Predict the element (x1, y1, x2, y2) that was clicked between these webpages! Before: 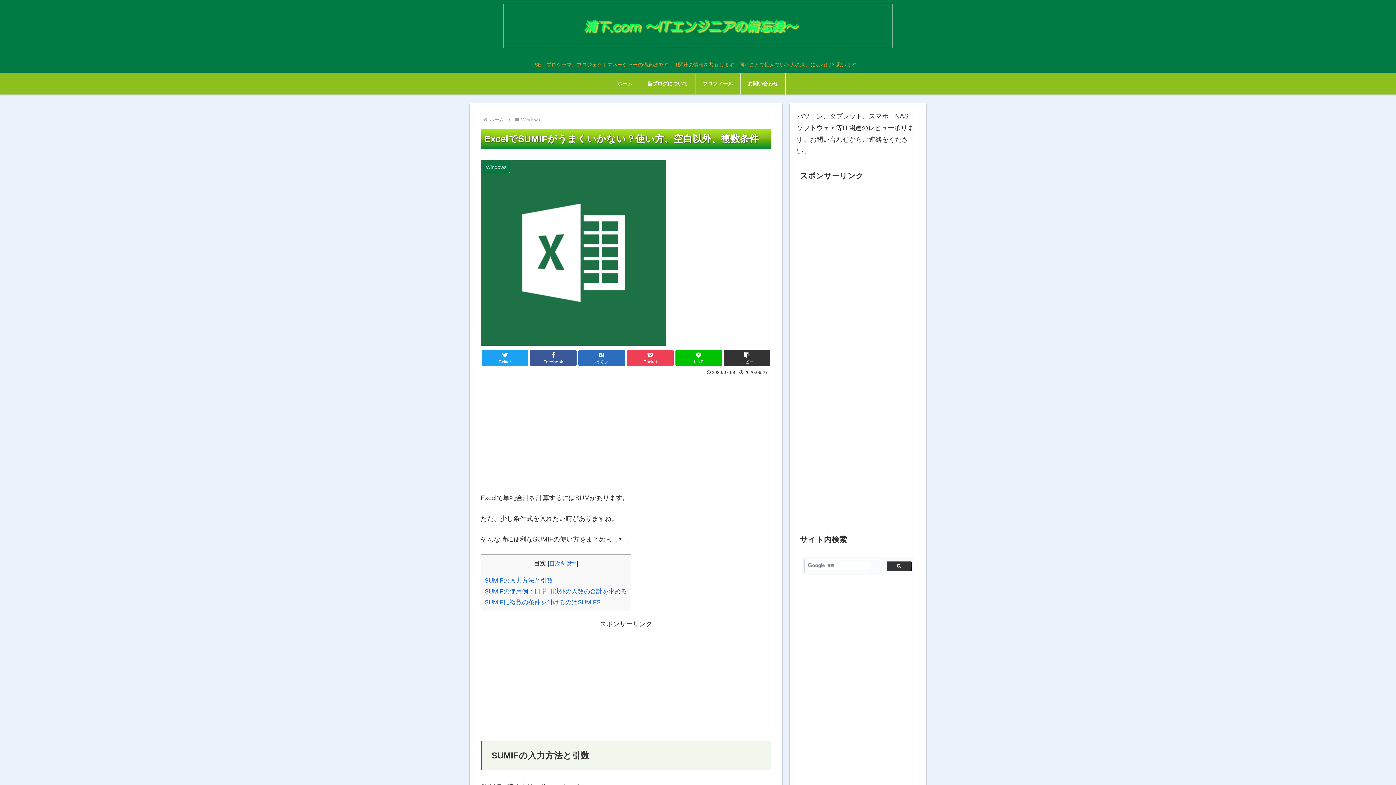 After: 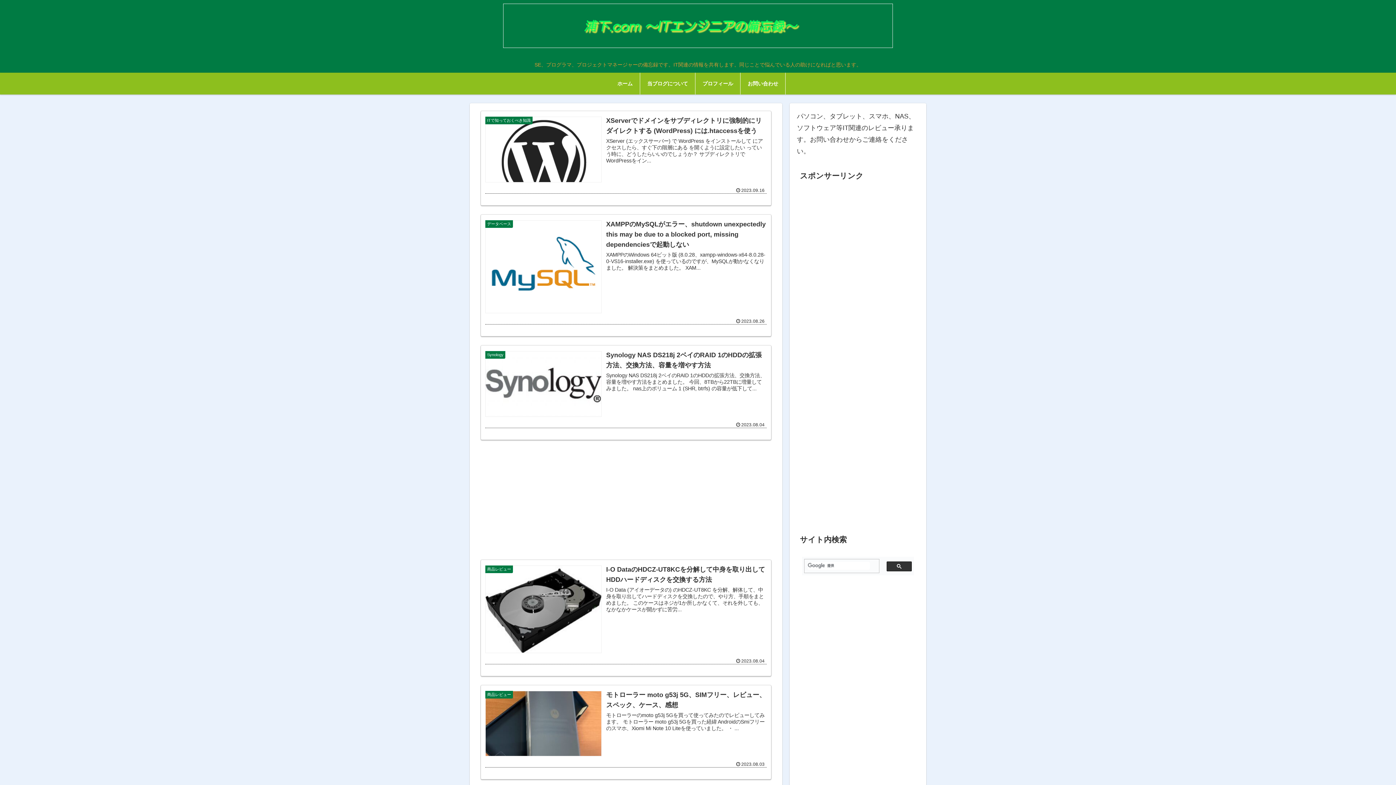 Action: bbox: (610, 72, 640, 94) label: ホーム